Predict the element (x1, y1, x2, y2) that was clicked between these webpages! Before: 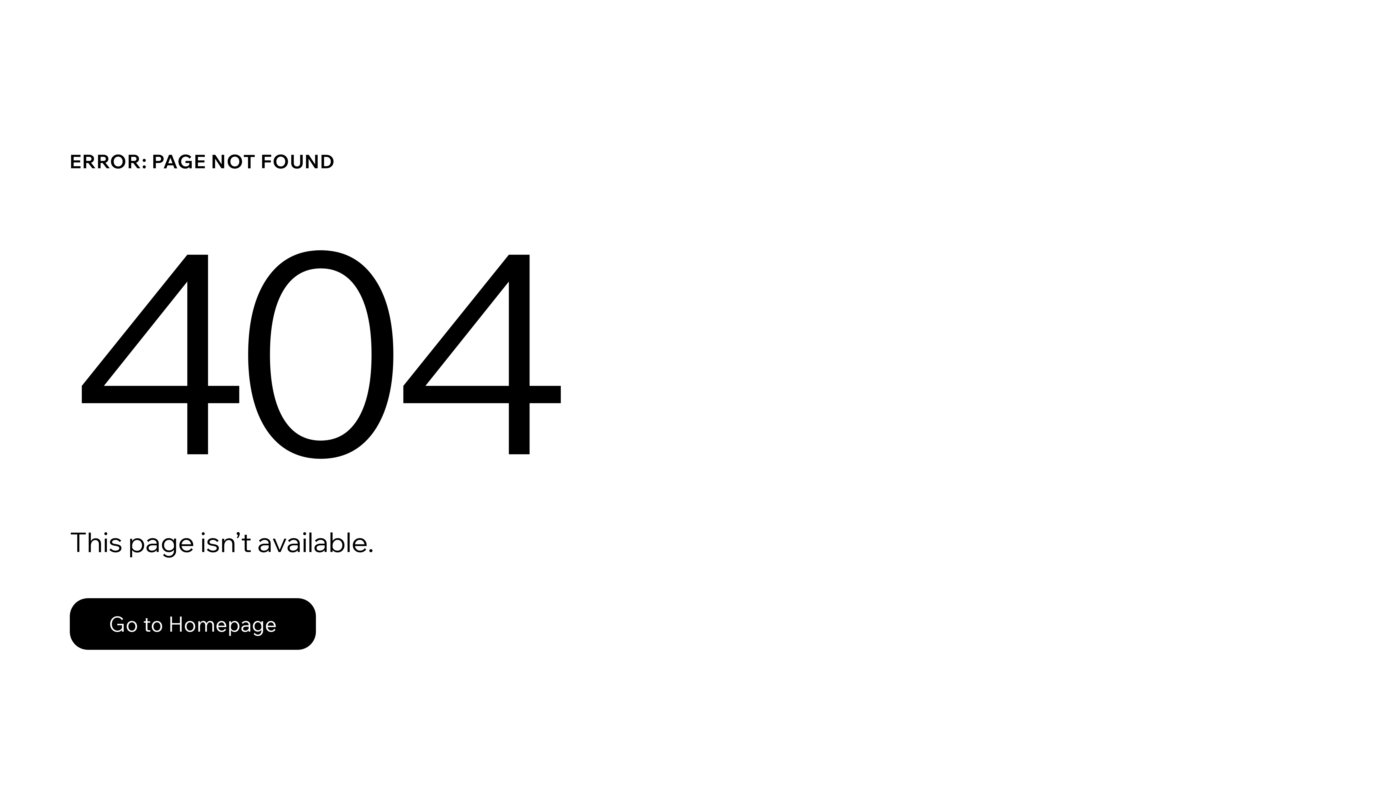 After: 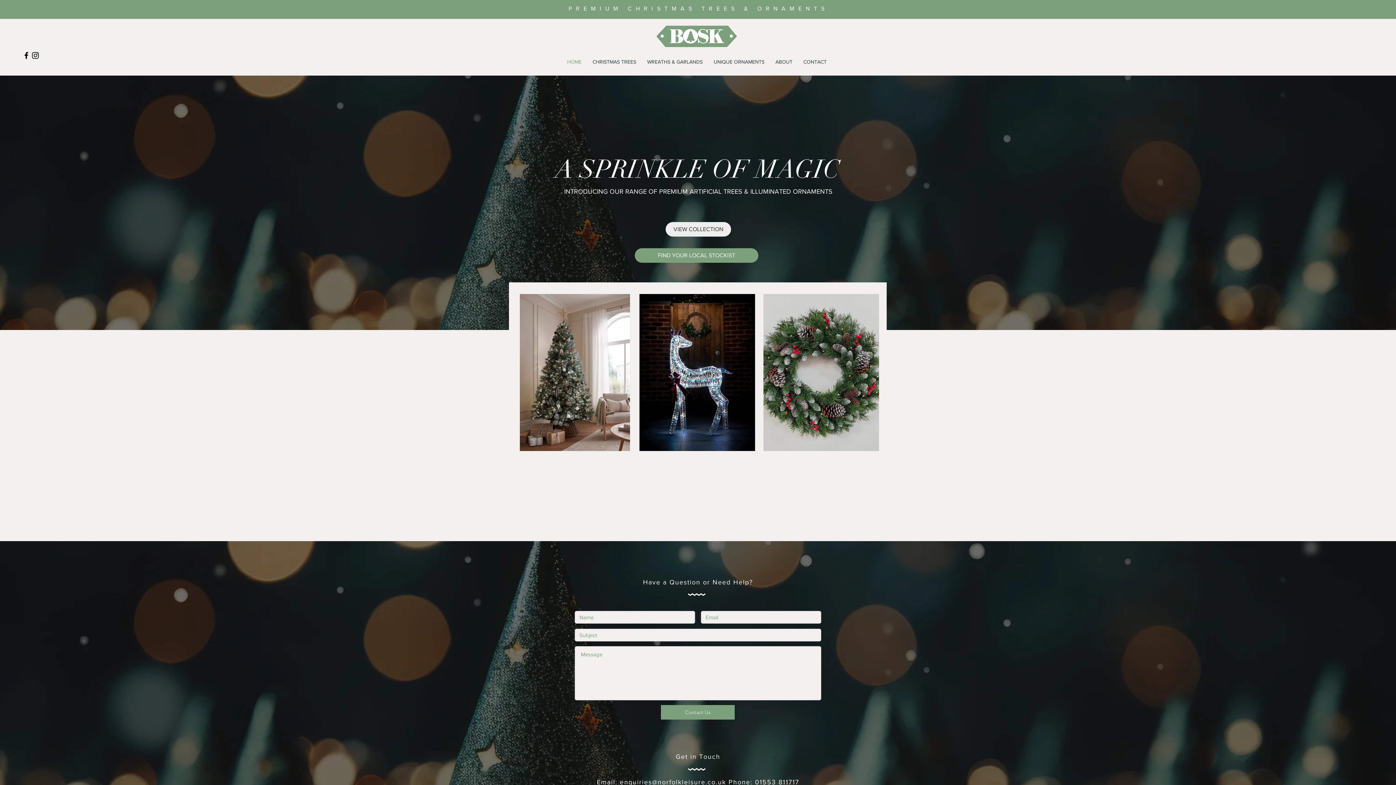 Action: label: Go to Homepage bbox: (69, 598, 316, 650)